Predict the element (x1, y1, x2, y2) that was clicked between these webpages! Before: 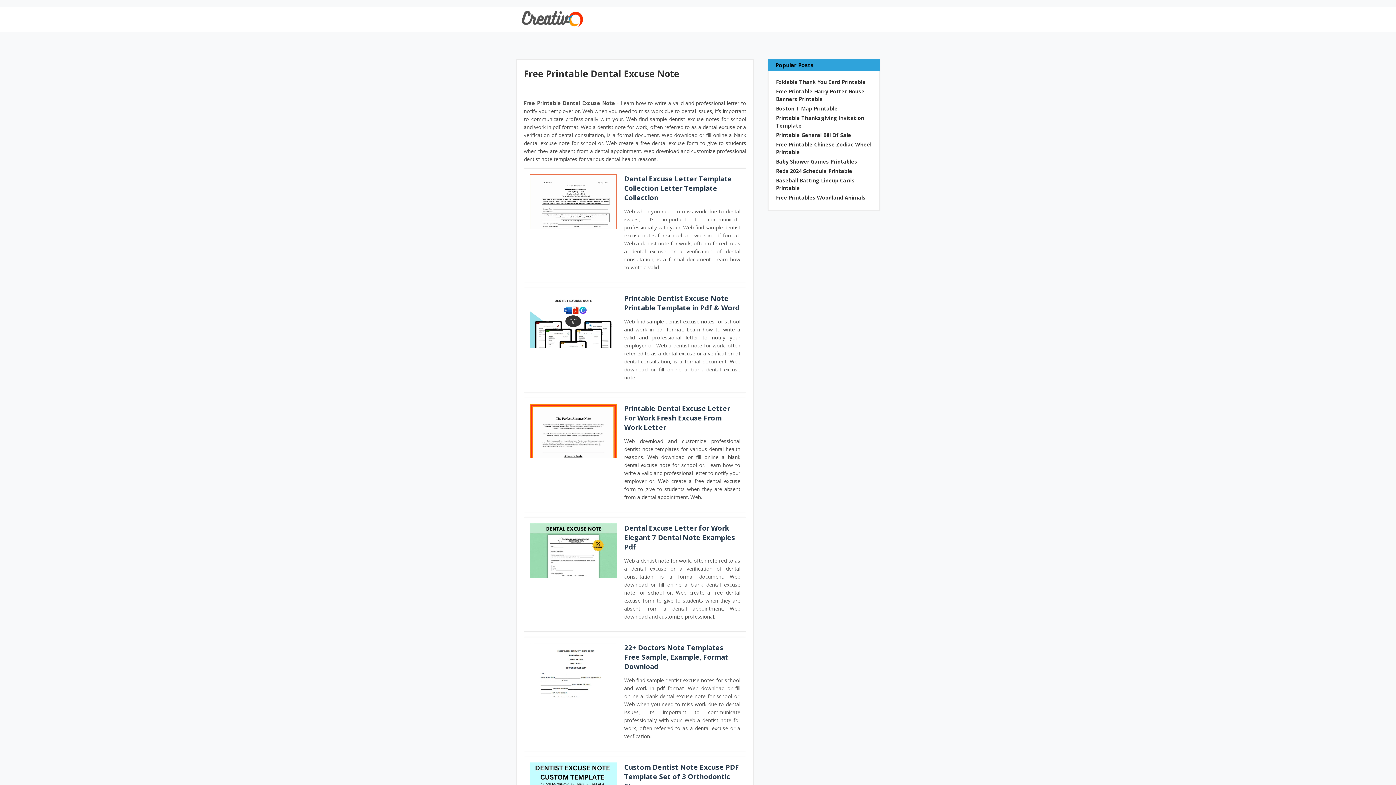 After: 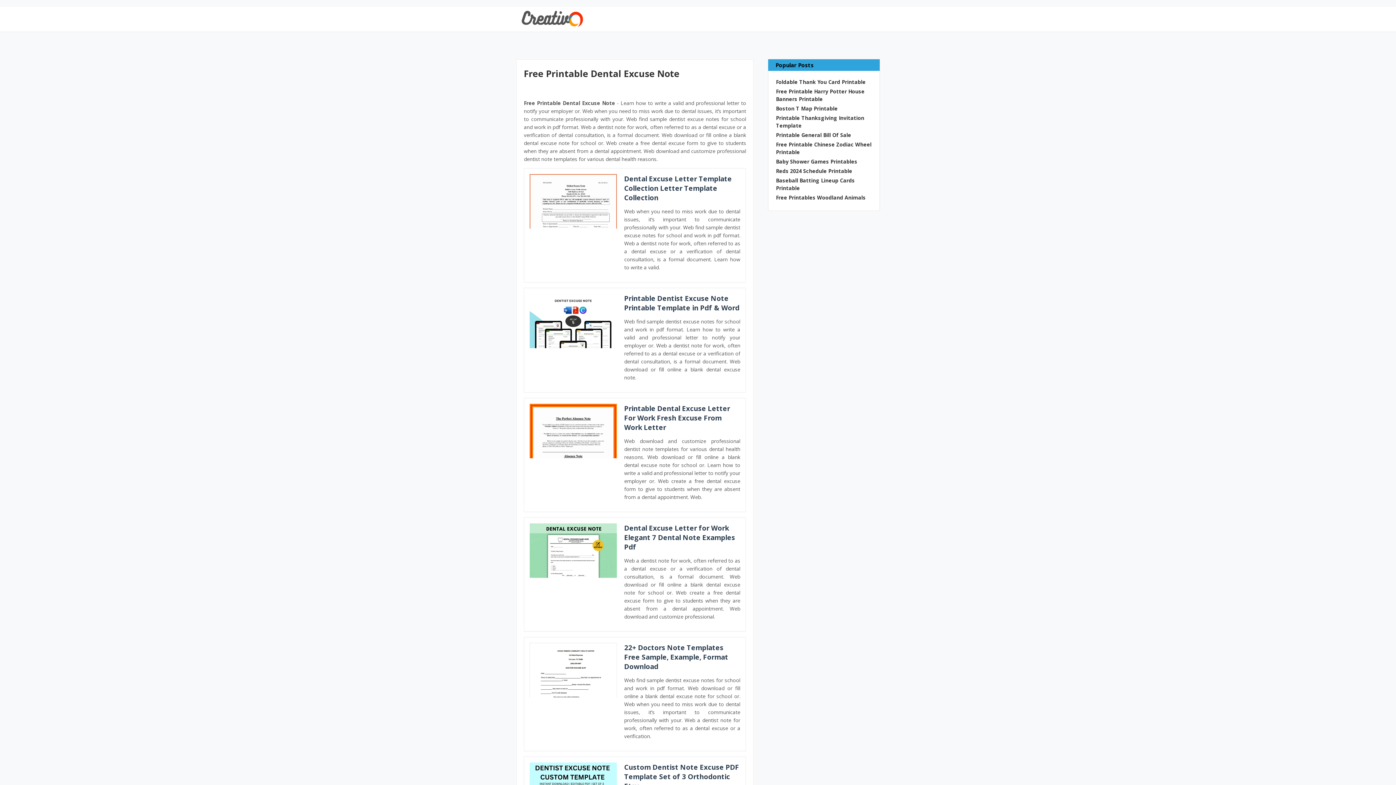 Action: label: Images For Dental Excuse Letter Template Collection Letter Template Collection bbox: (529, 174, 617, 228)